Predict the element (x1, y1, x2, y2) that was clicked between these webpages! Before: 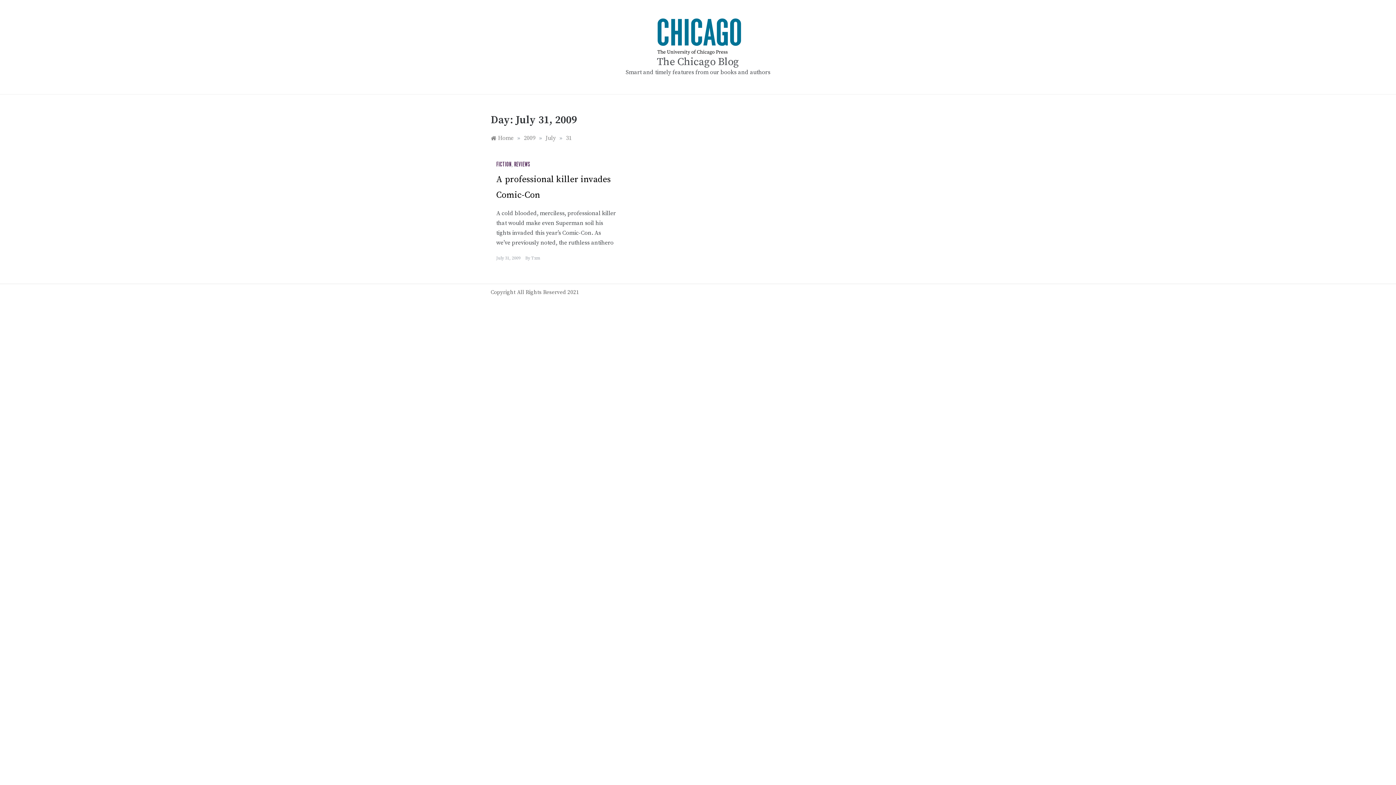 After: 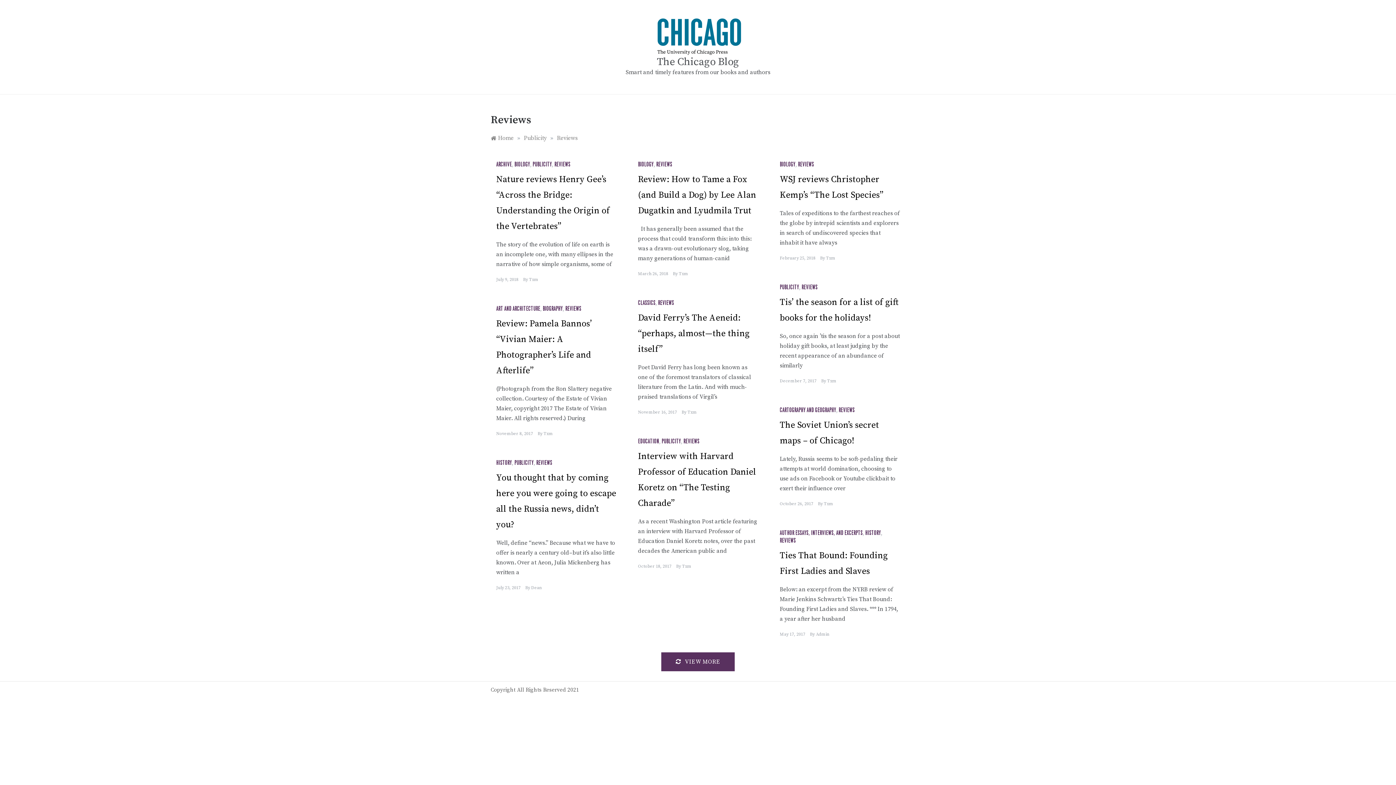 Action: bbox: (514, 161, 530, 167) label: REVIEWS